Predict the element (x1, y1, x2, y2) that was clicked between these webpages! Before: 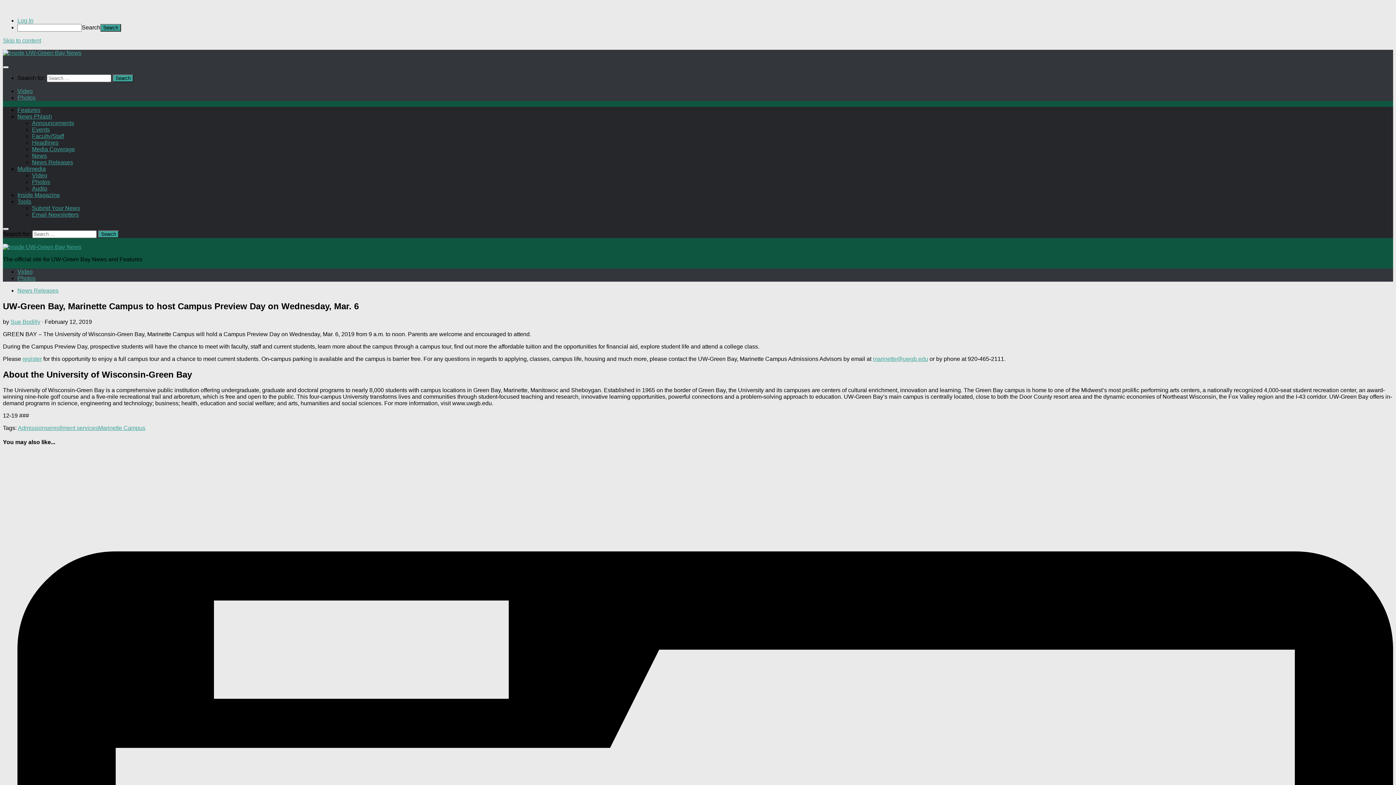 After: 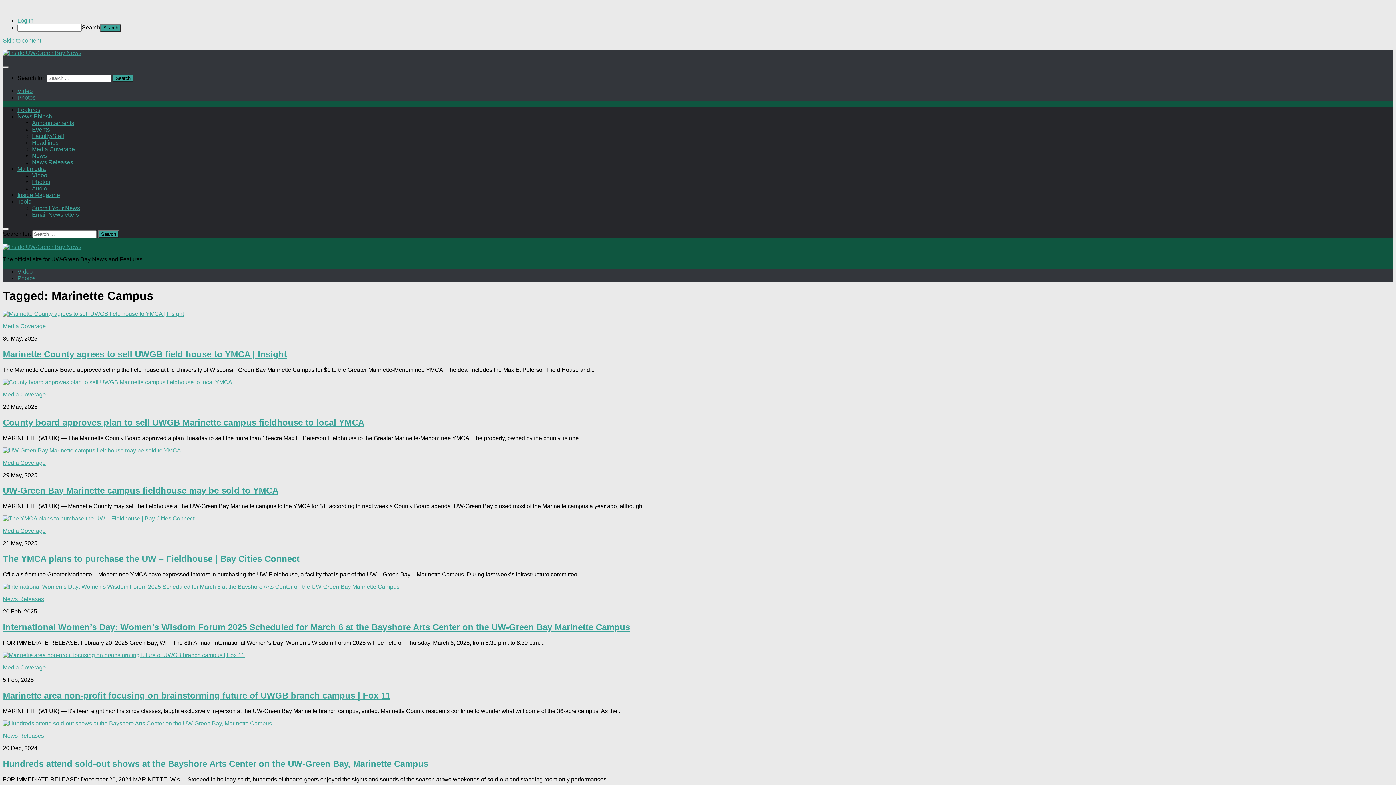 Action: bbox: (98, 424, 145, 431) label: Marinette Campus